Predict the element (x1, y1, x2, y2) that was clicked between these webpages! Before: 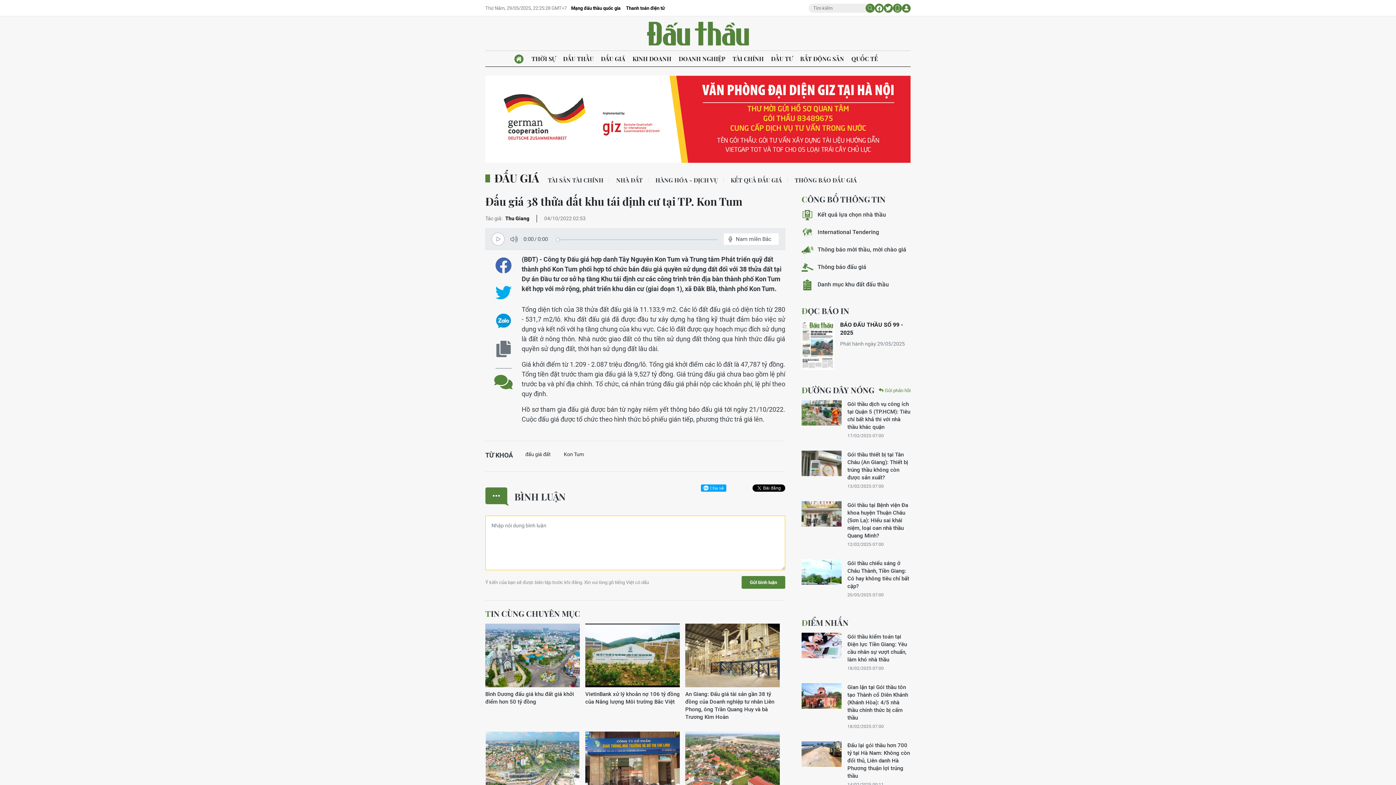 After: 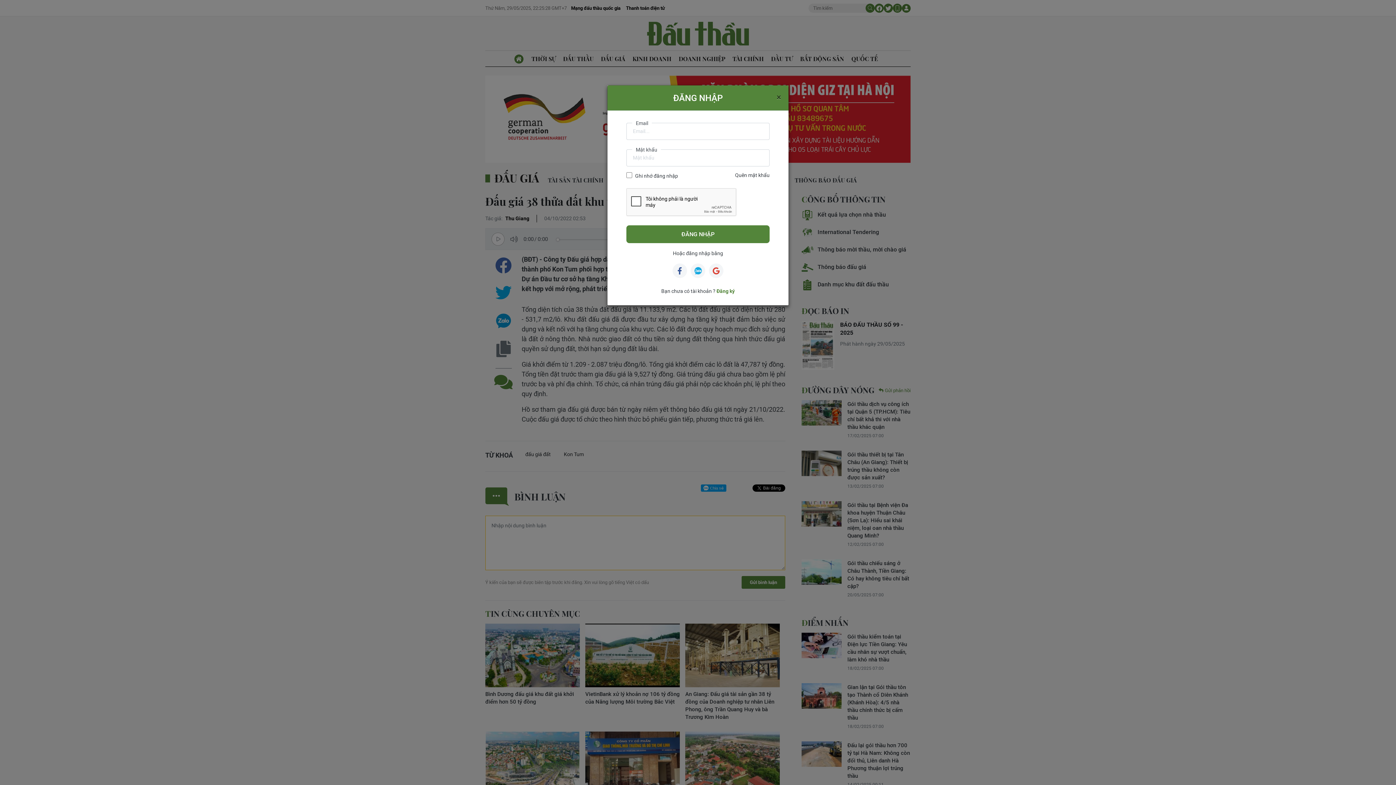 Action: bbox: (801, 321, 834, 370)